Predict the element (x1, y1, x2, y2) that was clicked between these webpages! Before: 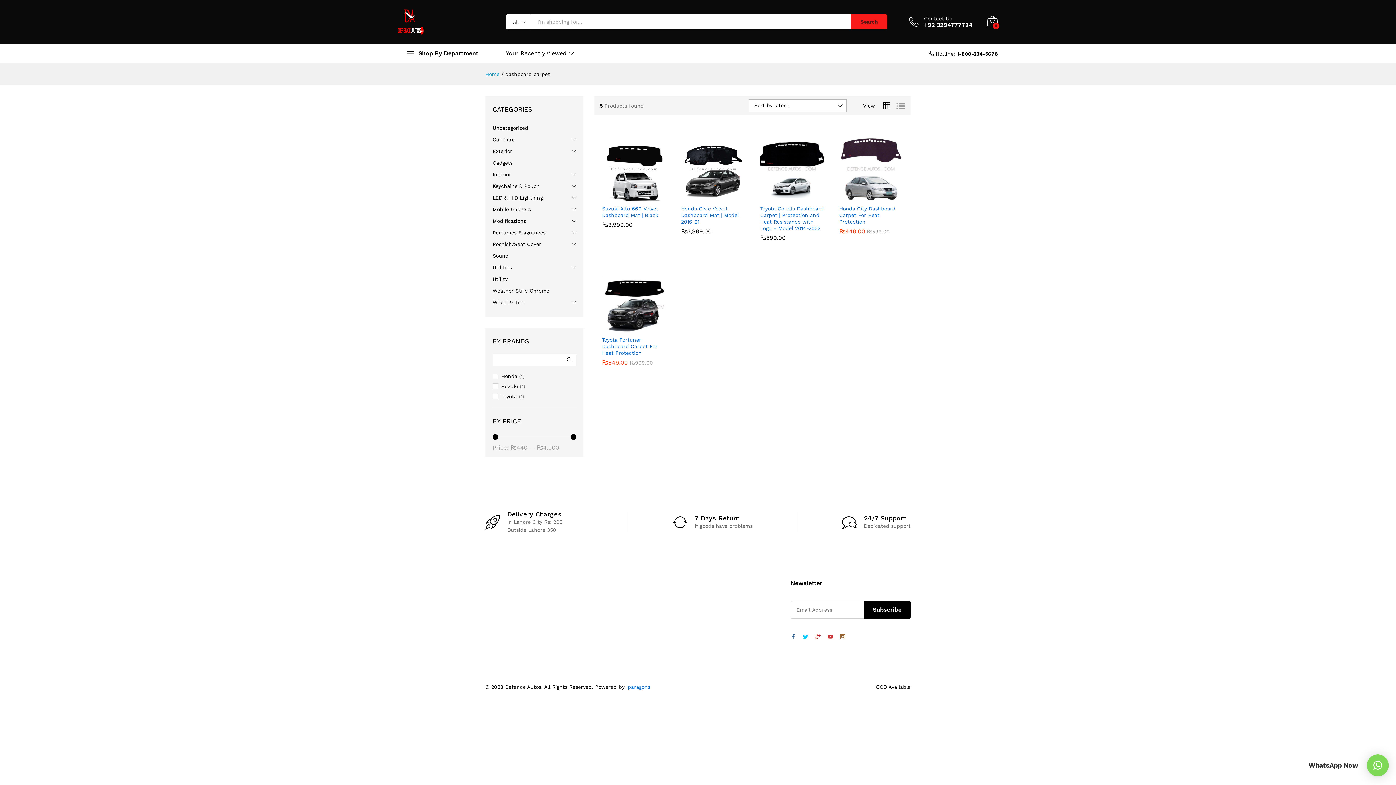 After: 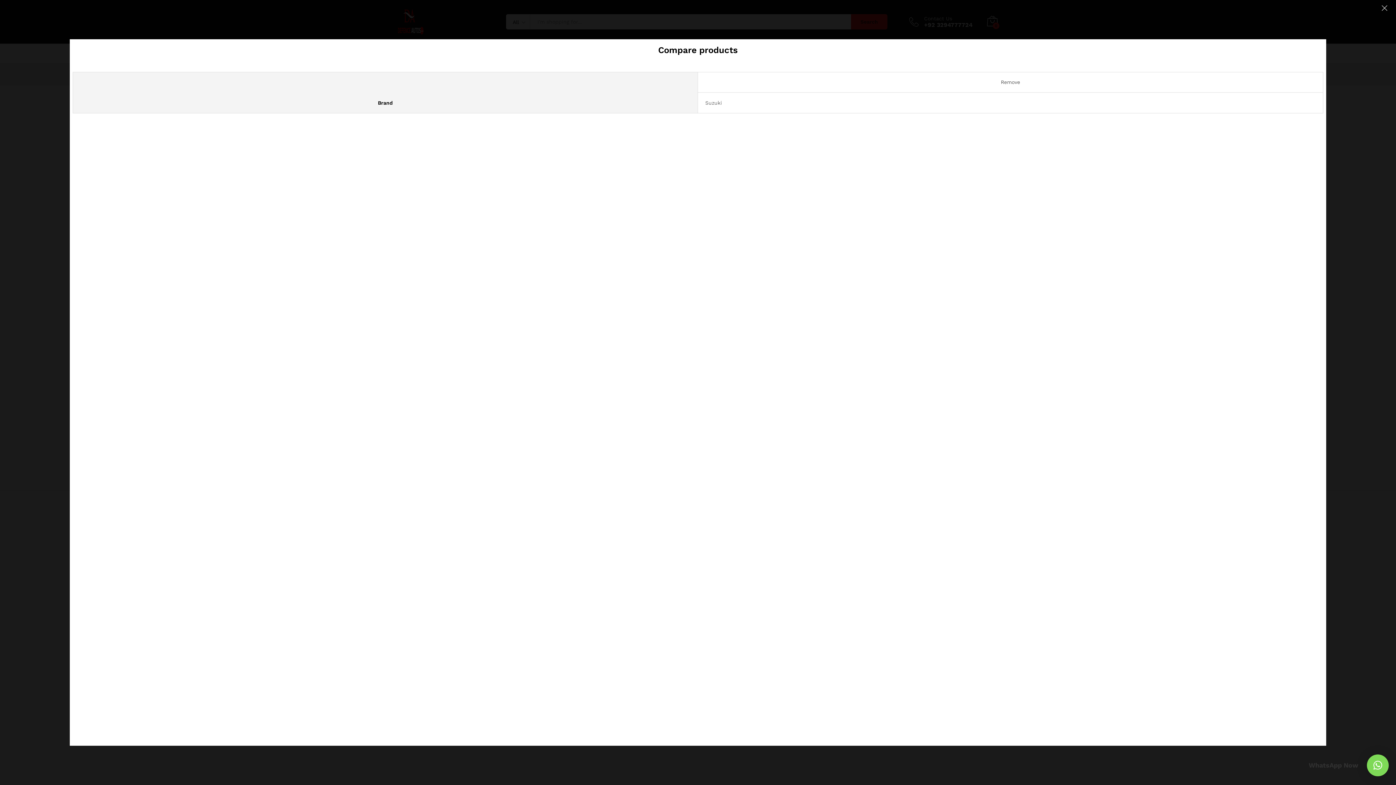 Action: label: Compare bbox: (653, 190, 665, 202)